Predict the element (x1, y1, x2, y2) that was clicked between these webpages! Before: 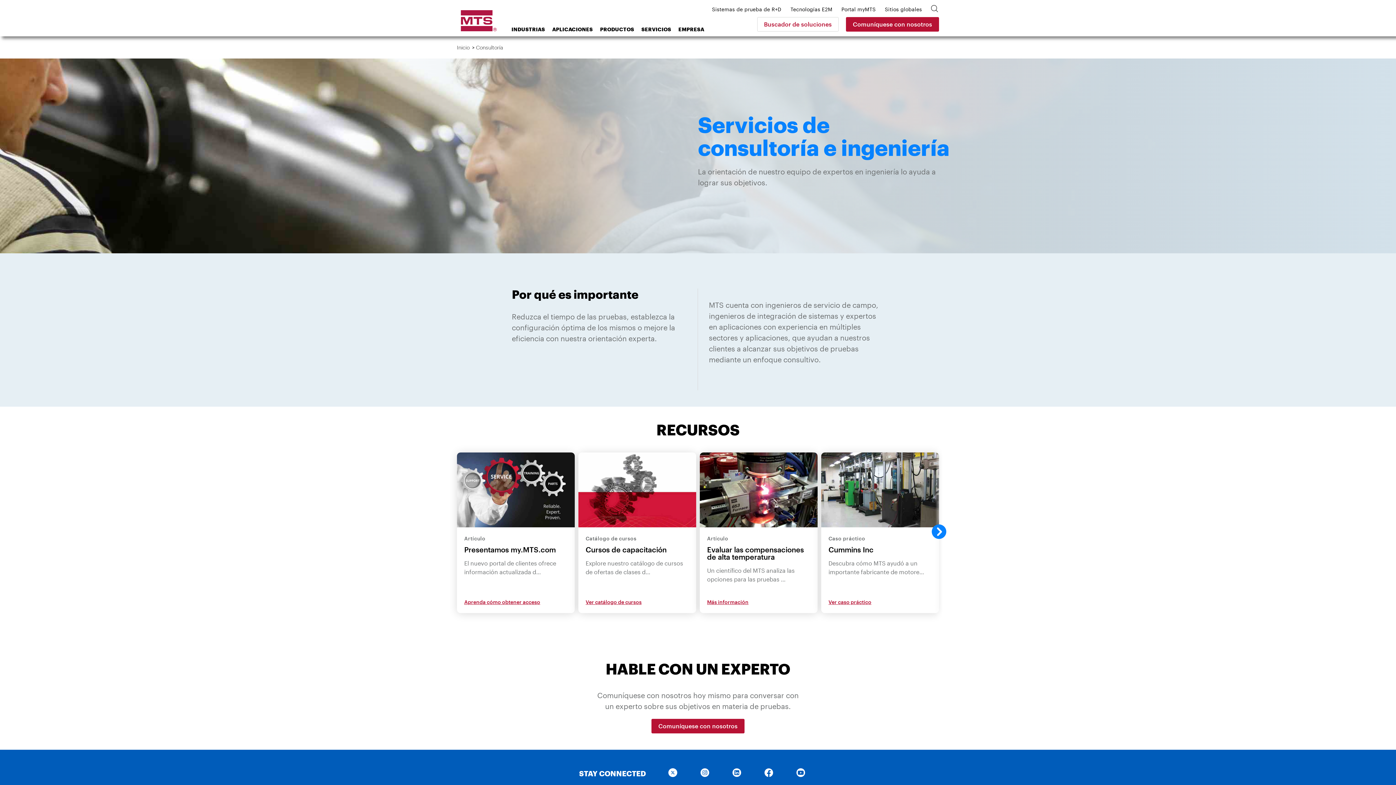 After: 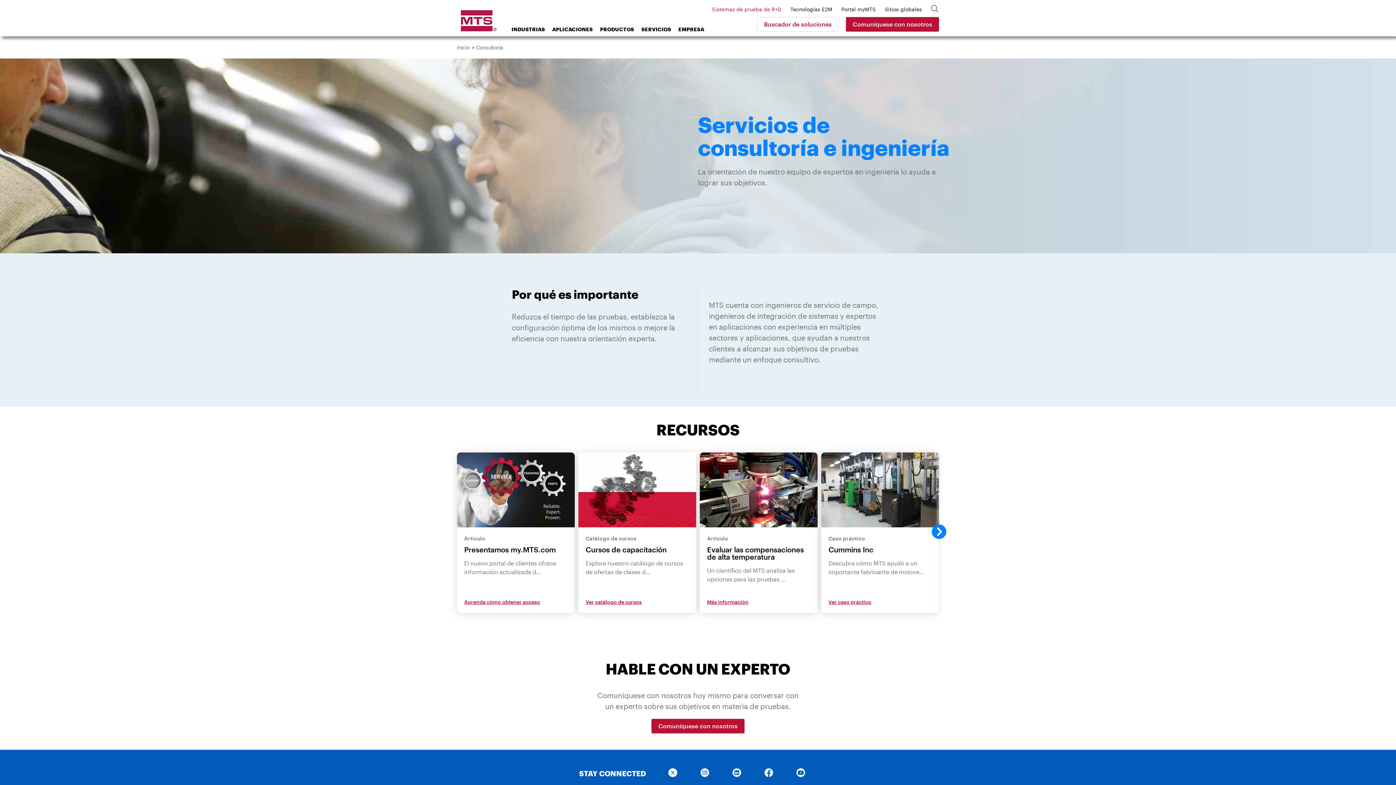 Action: bbox: (707, -1, 786, 19) label: Sistemas de prueba de R+D